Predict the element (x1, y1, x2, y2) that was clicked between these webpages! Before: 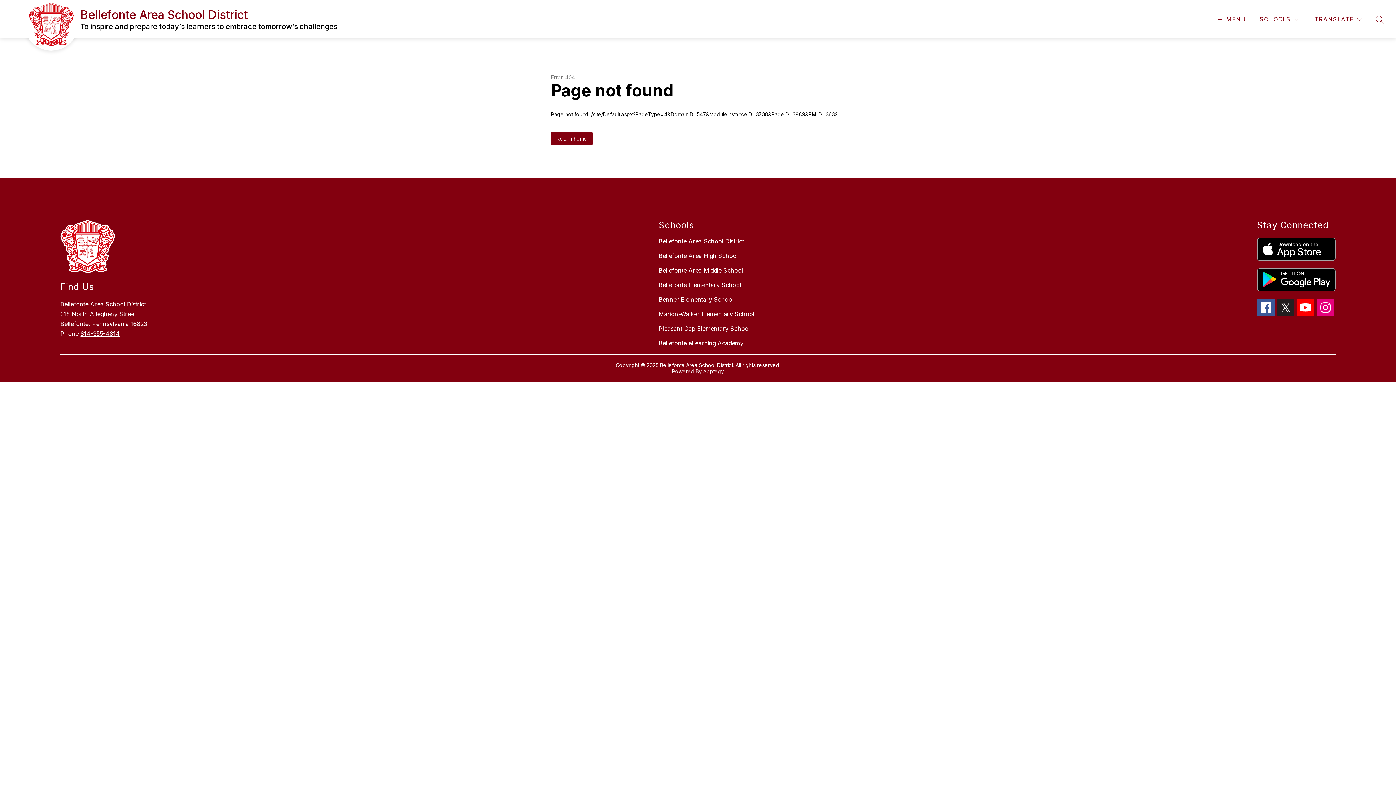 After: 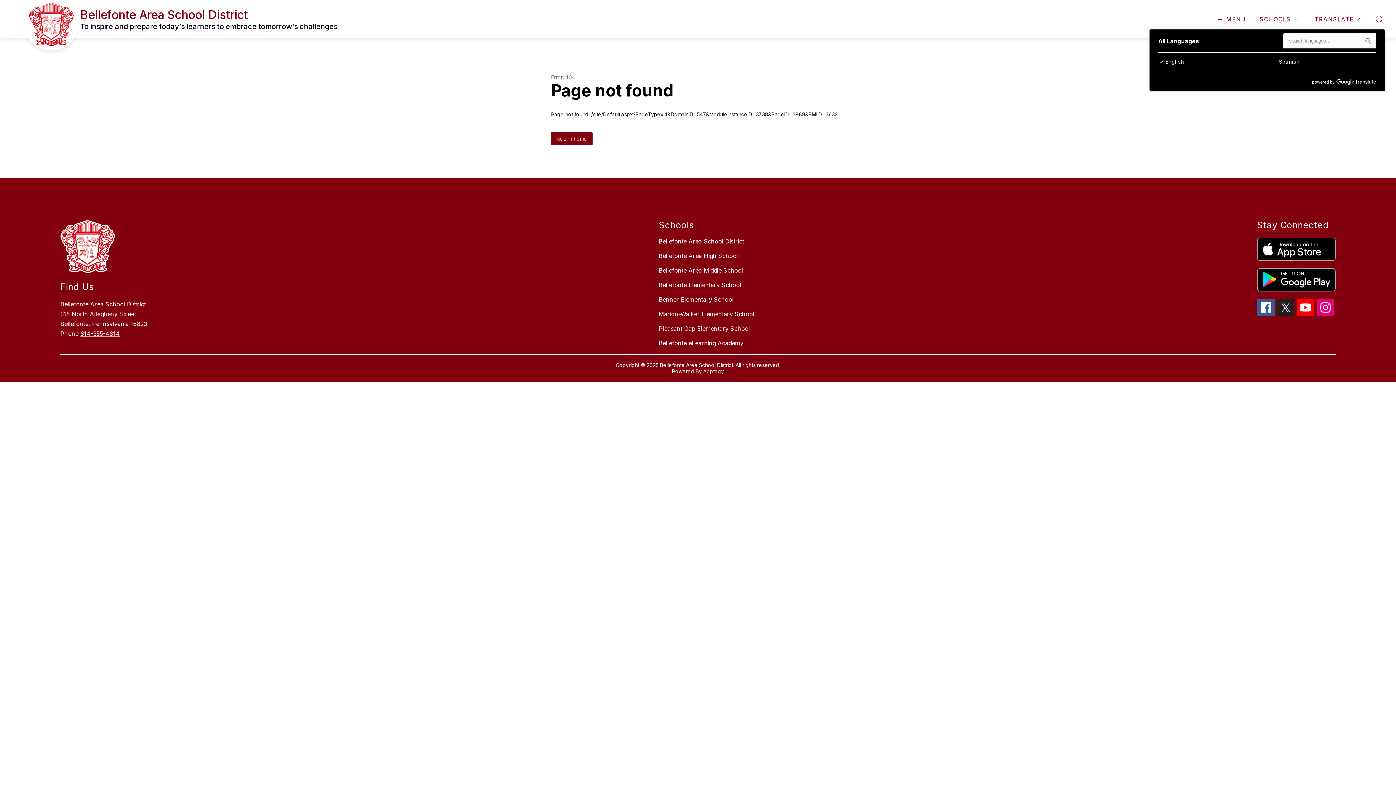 Action: bbox: (1313, 14, 1364, 24) label: Translate Site